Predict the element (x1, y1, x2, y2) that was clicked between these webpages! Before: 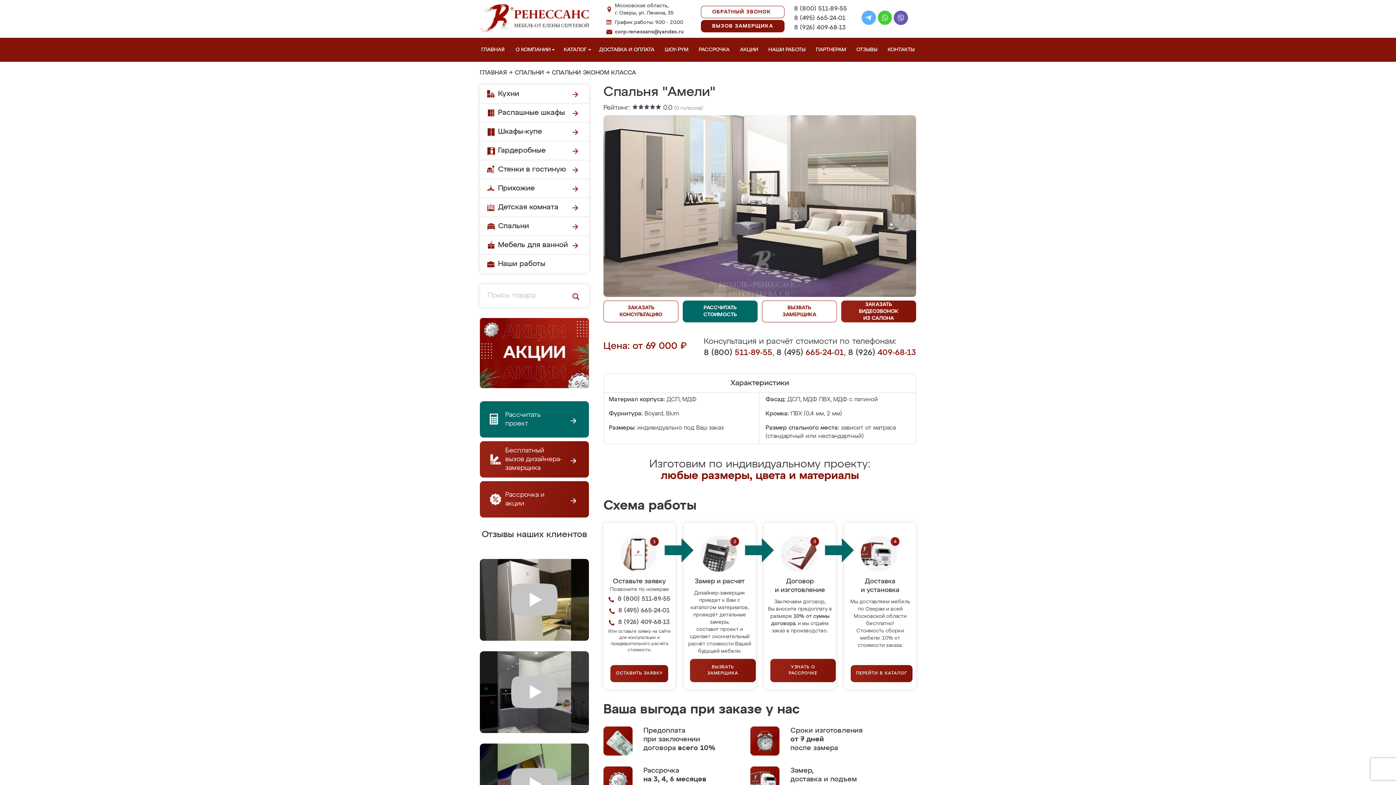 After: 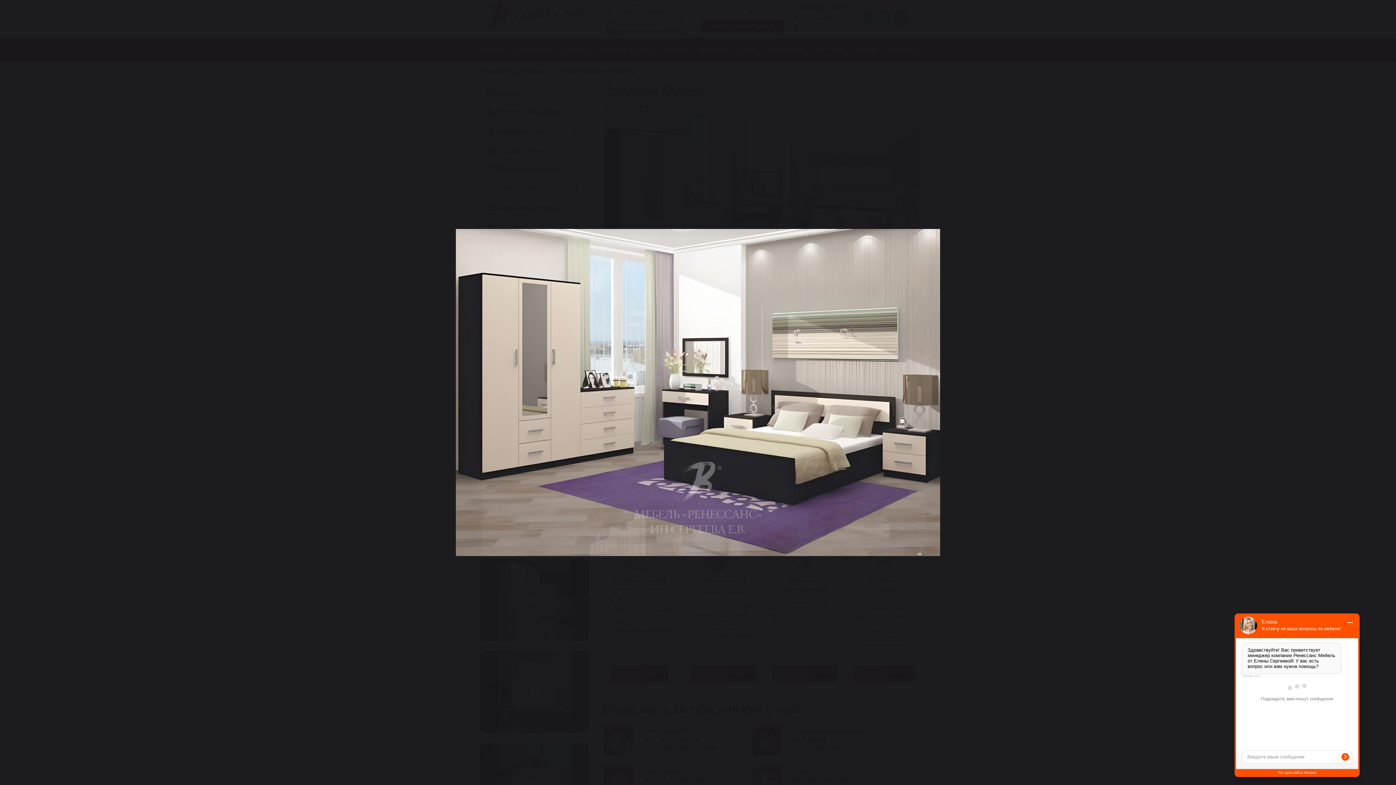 Action: bbox: (603, 115, 916, 297)